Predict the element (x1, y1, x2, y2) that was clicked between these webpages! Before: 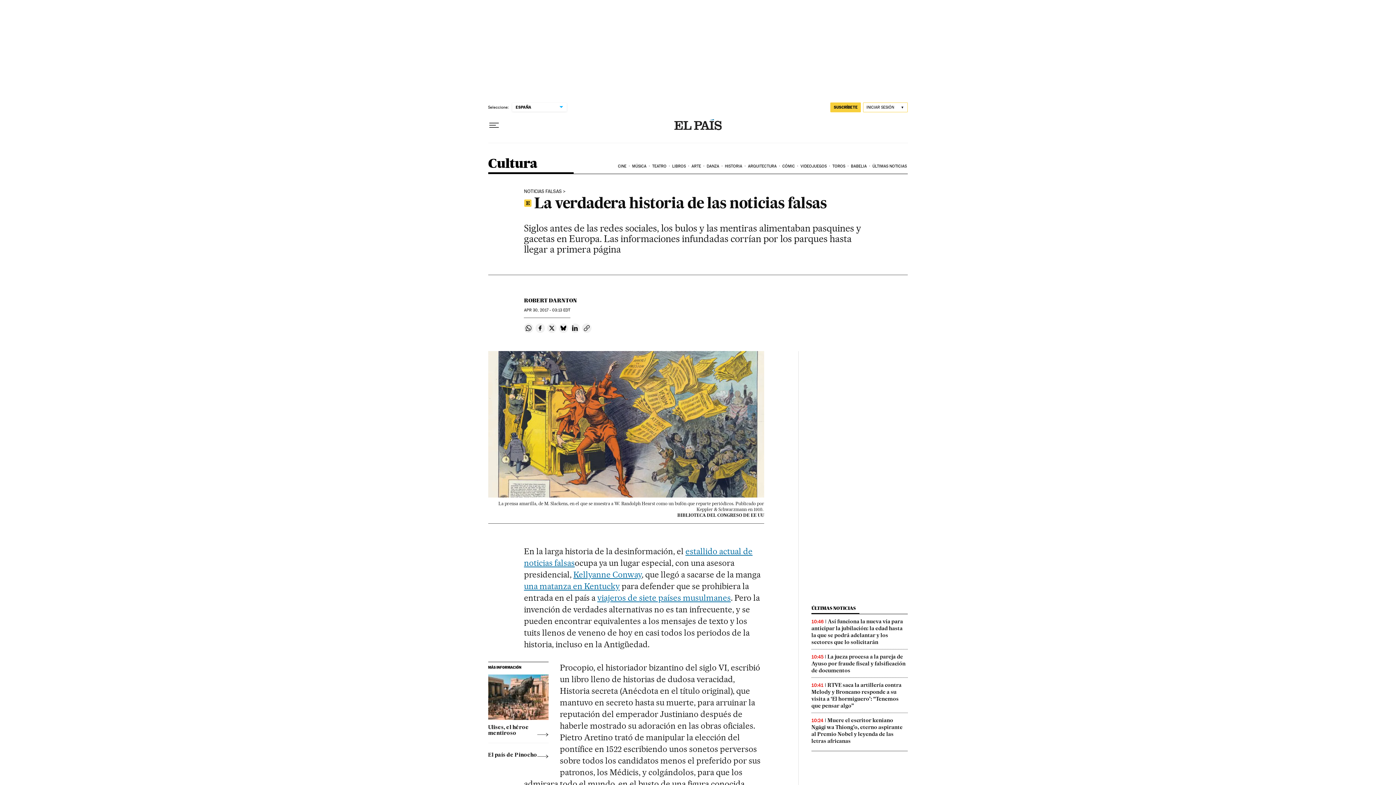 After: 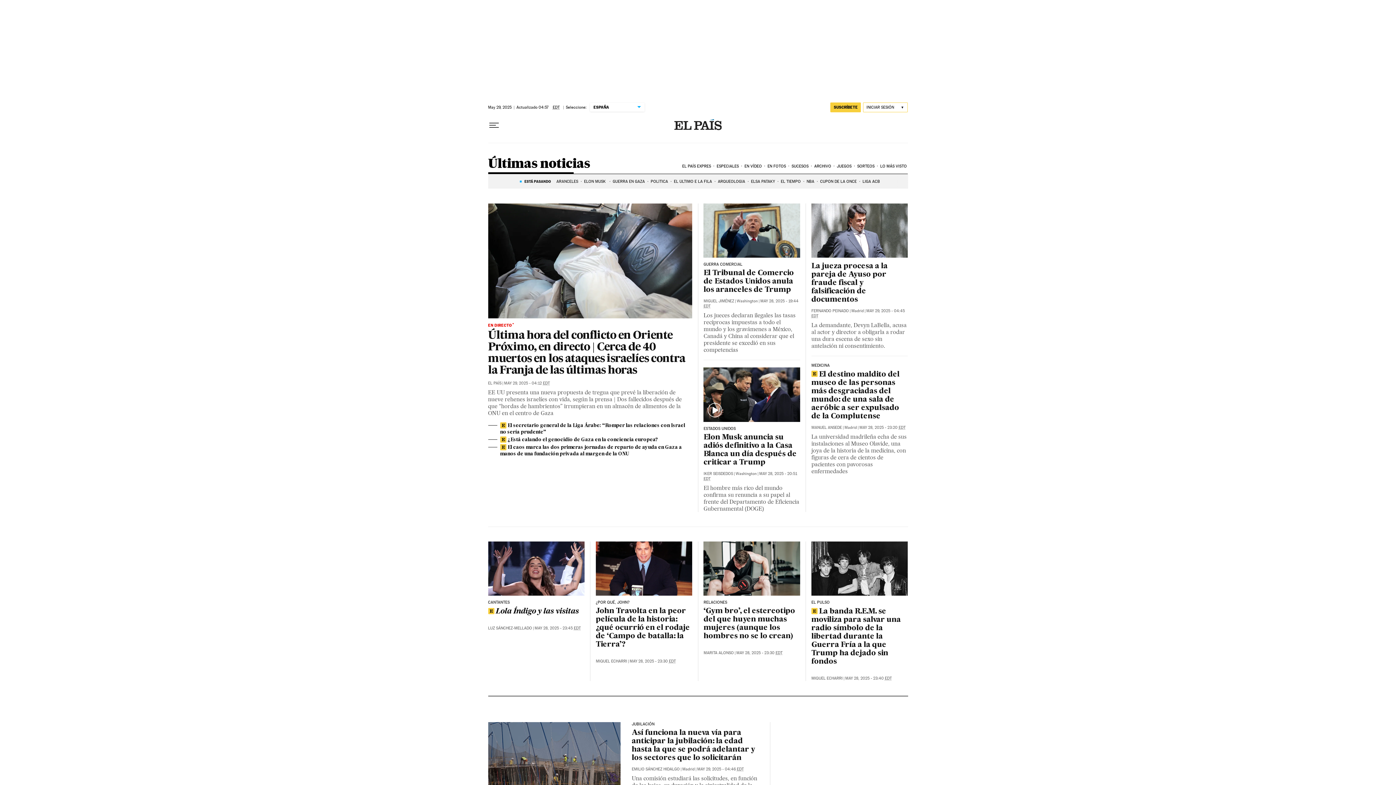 Action: label: ÚLTIMAS NOTICIAS bbox: (811, 605, 855, 611)